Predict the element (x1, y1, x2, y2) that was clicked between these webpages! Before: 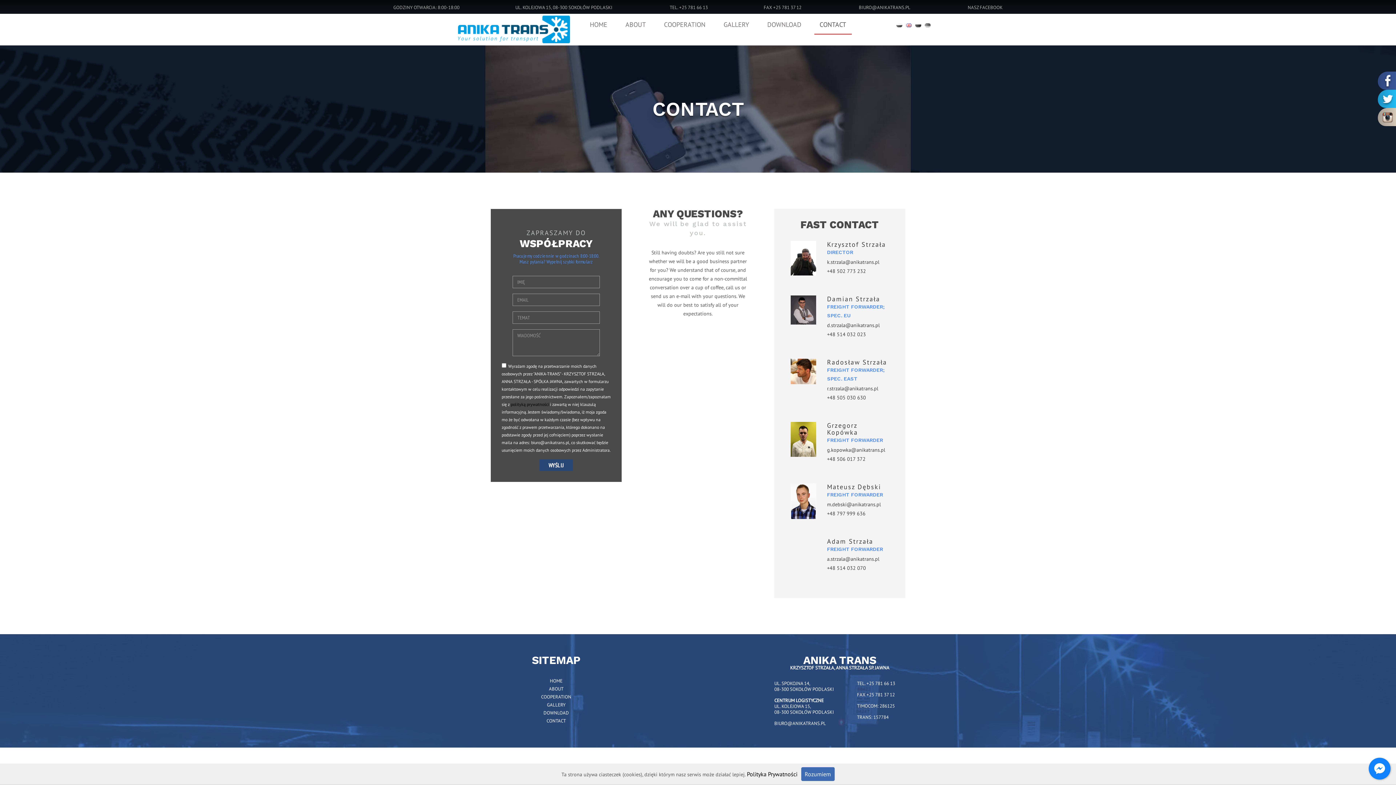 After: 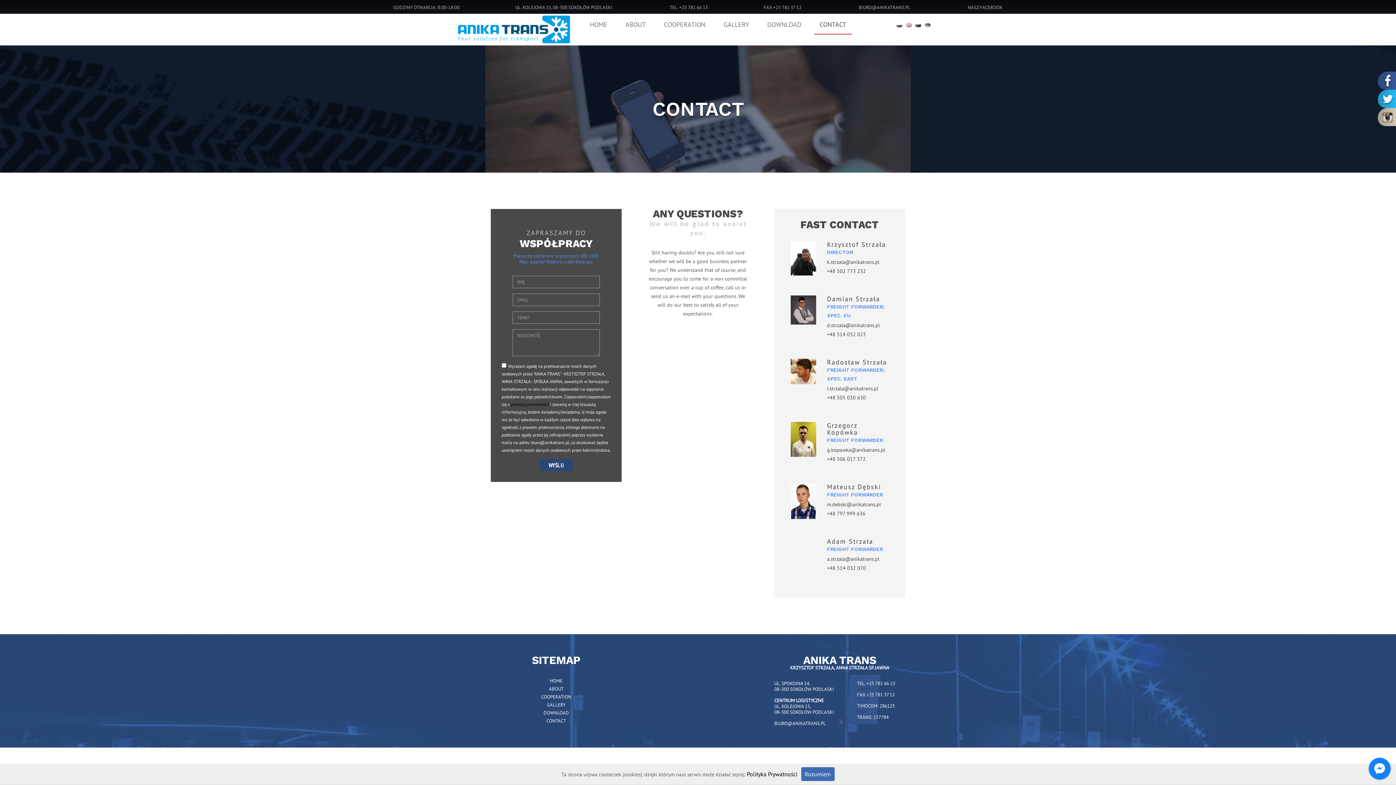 Action: label: a.strzala@anikatrans.pl bbox: (827, 555, 879, 562)